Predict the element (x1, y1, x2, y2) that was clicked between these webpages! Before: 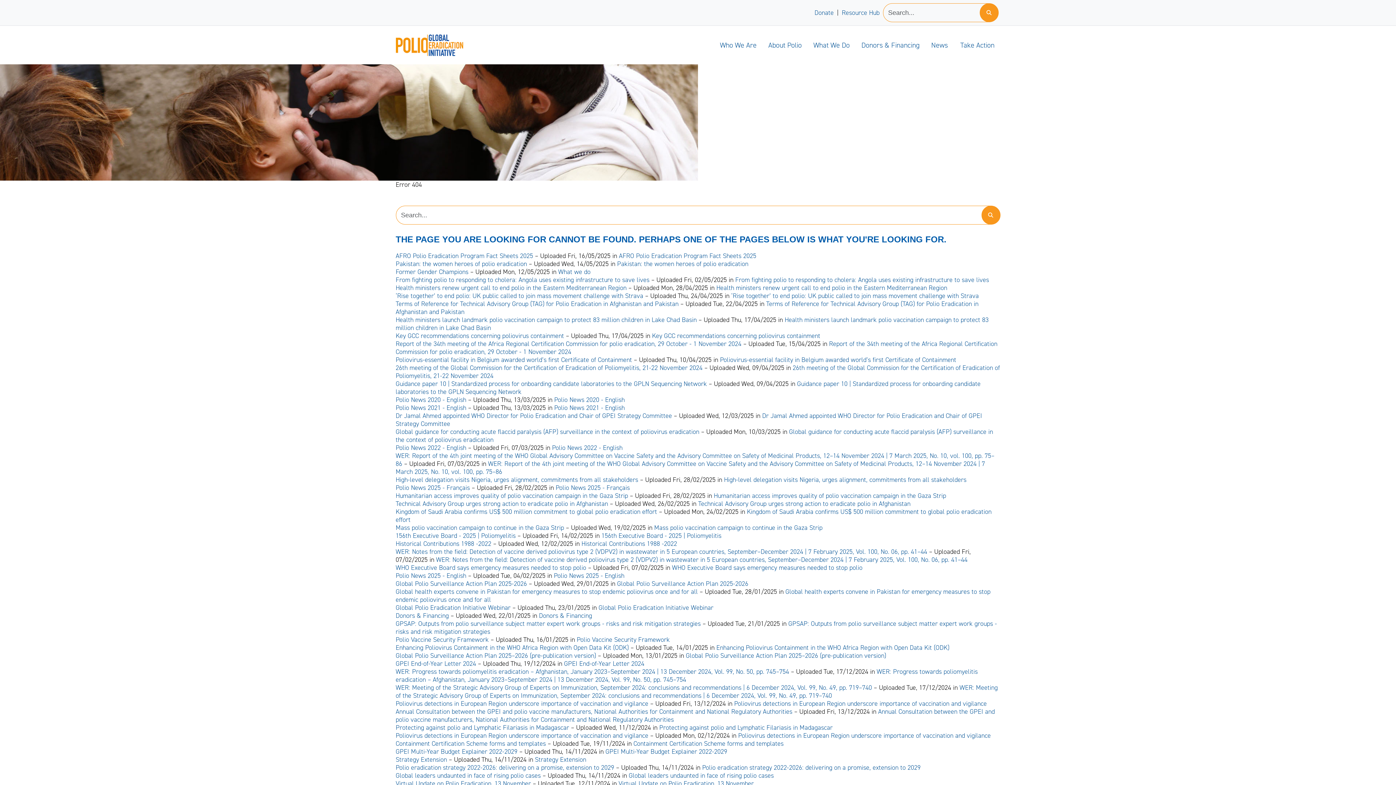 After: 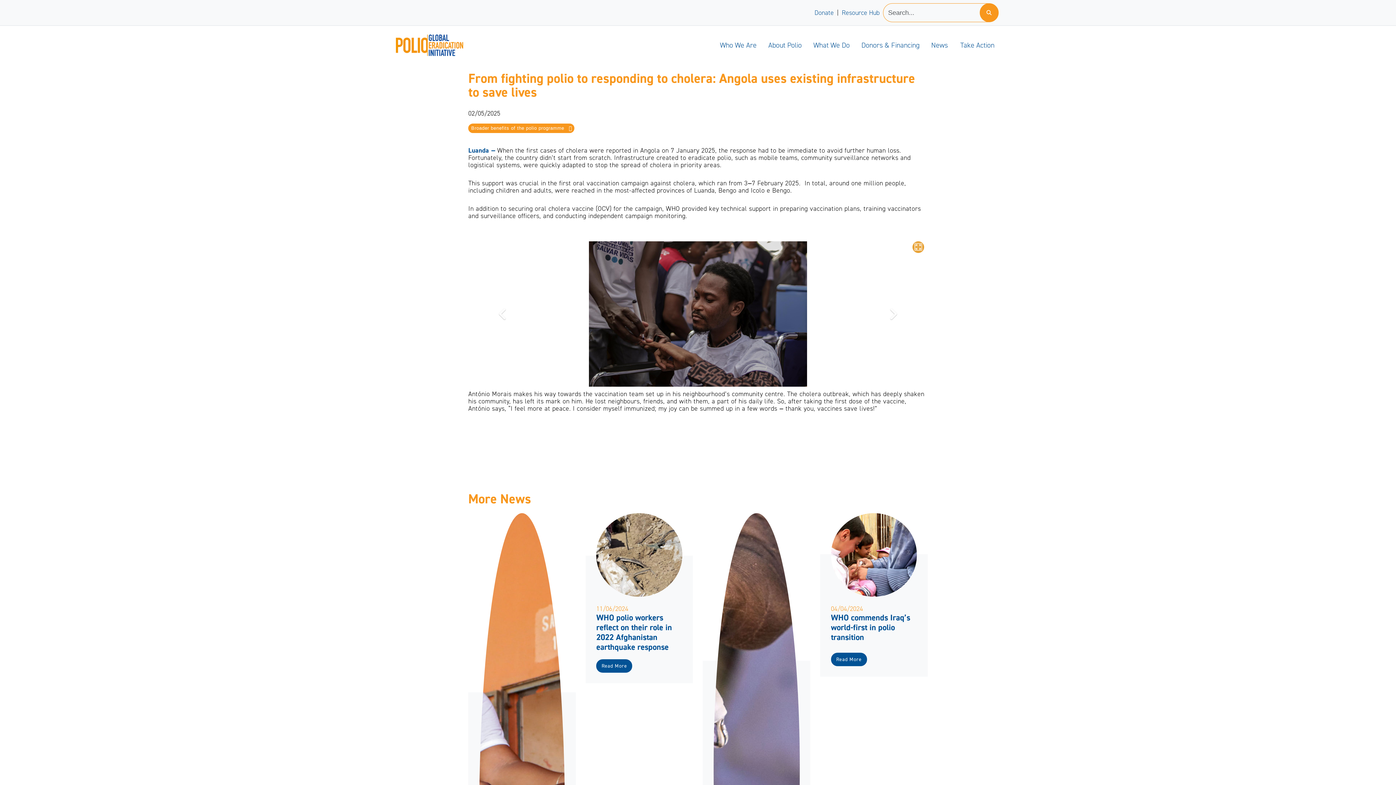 Action: bbox: (735, 275, 989, 284) label: From fighting polio to responding to cholera: Angola uses existing infrastructure to save lives